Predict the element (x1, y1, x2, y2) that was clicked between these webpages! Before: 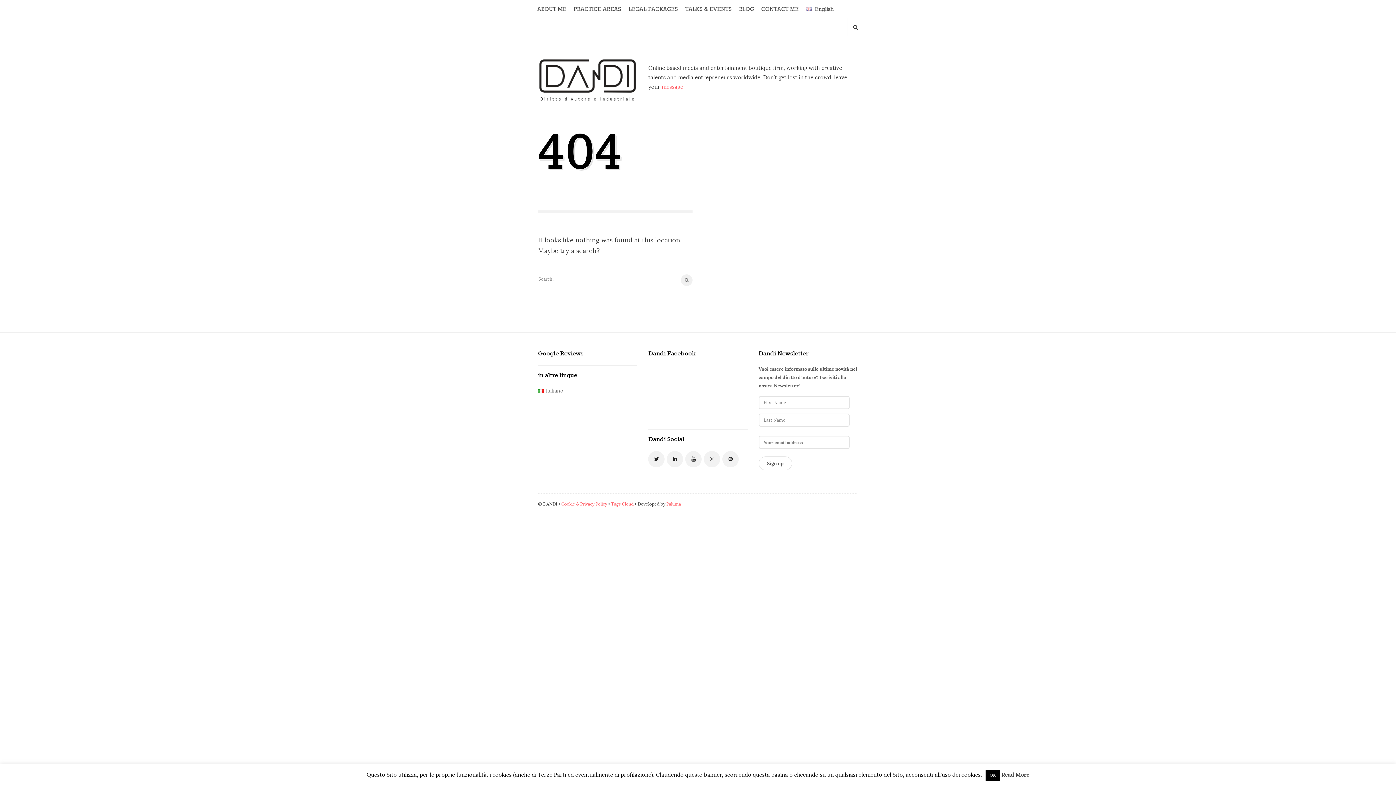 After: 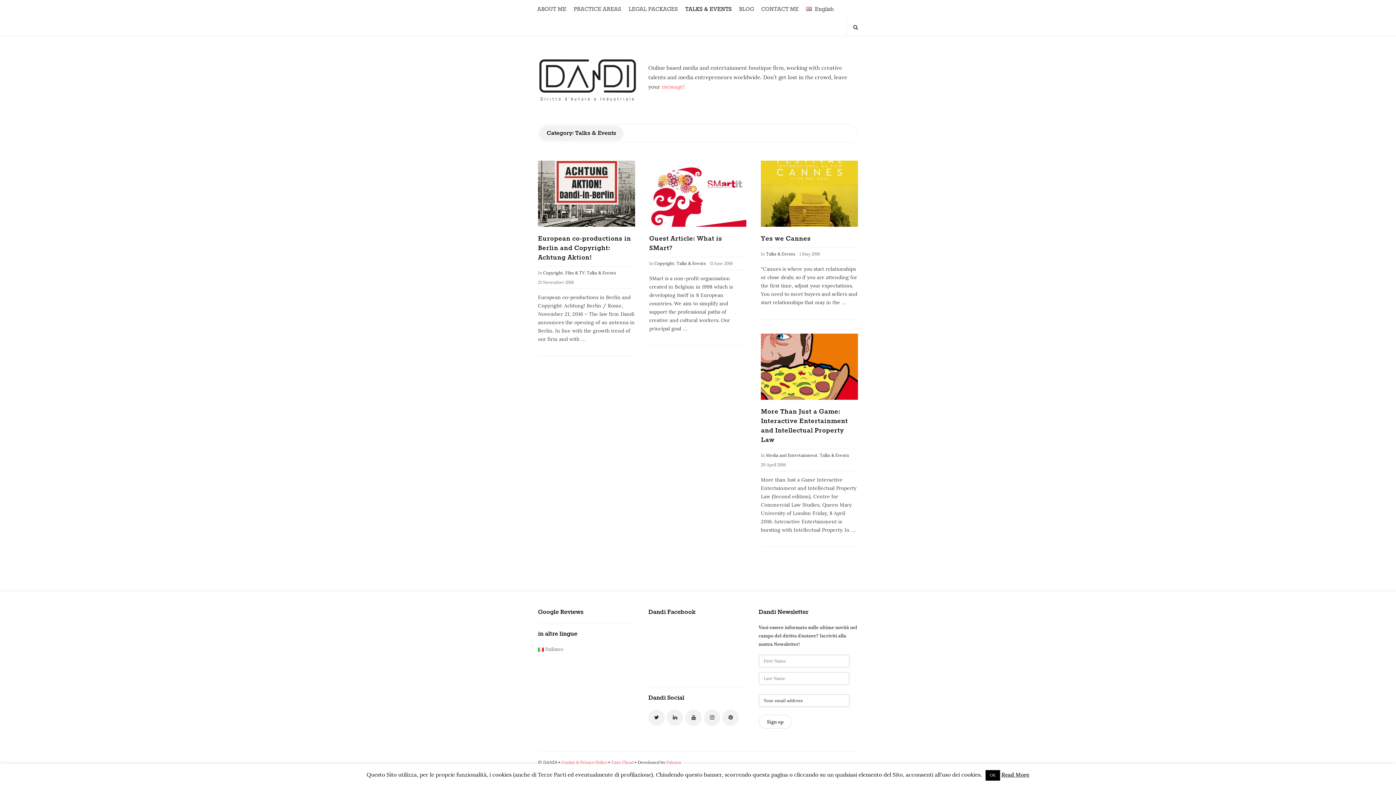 Action: bbox: (681, 0, 735, 17) label: TALKS & EVENTS